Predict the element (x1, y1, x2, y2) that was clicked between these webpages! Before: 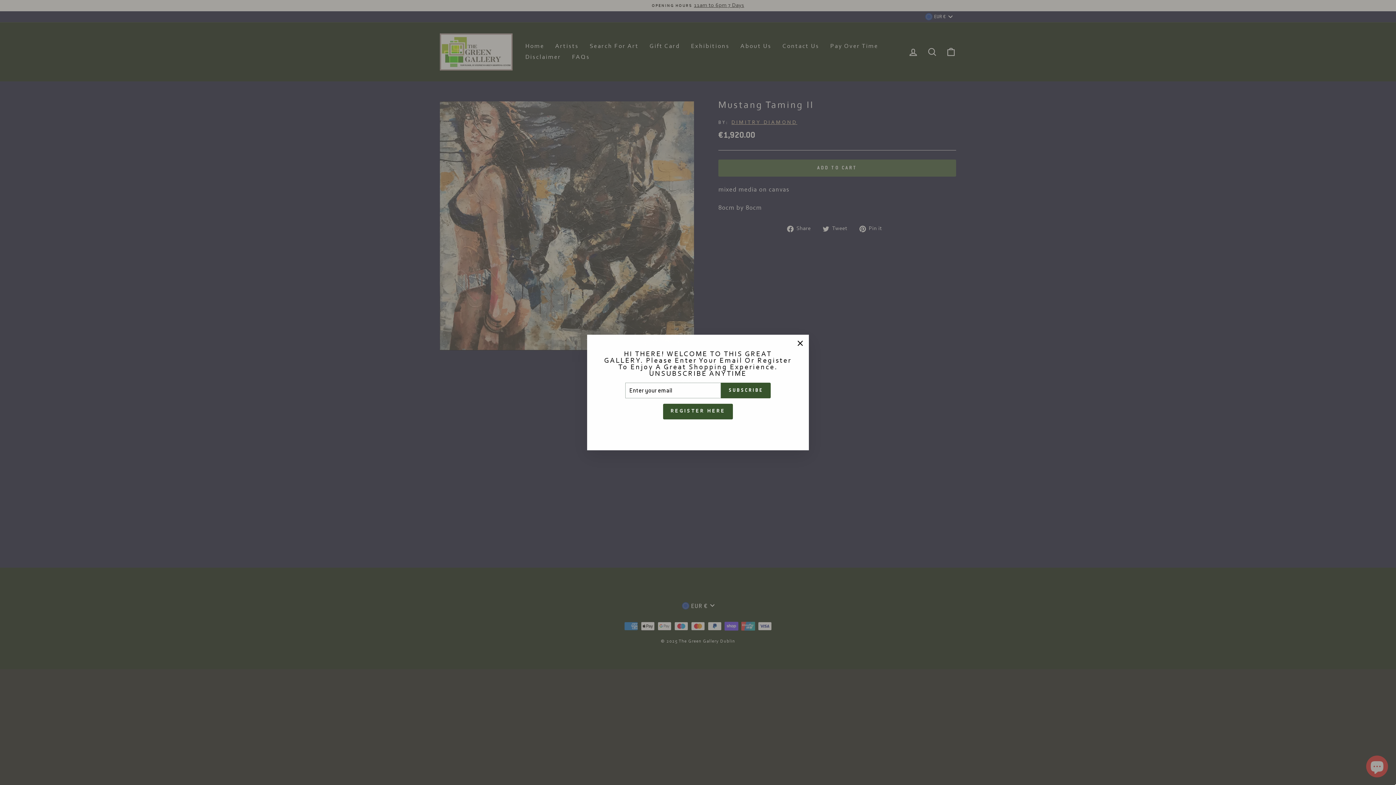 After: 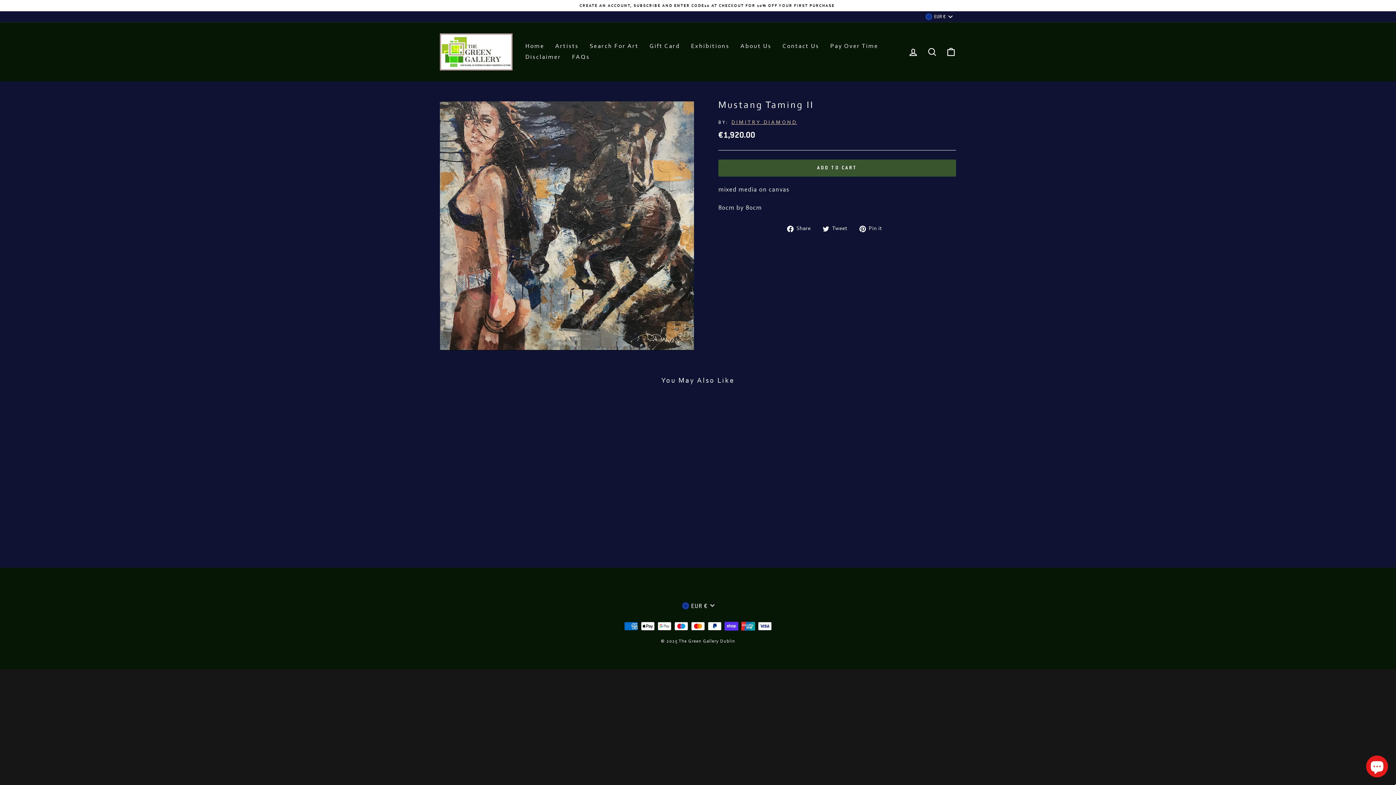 Action: bbox: (791, 334, 809, 352) label: "Close (esc)"